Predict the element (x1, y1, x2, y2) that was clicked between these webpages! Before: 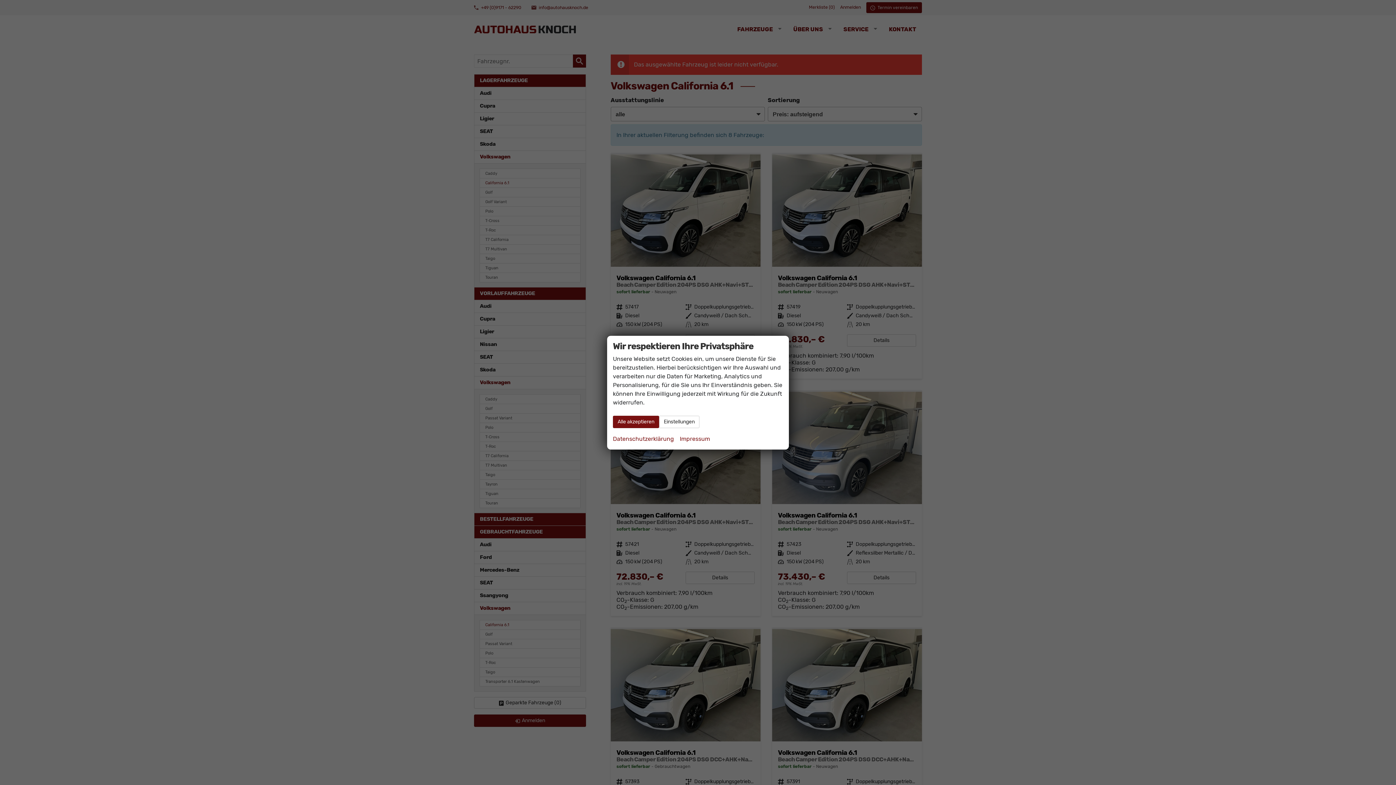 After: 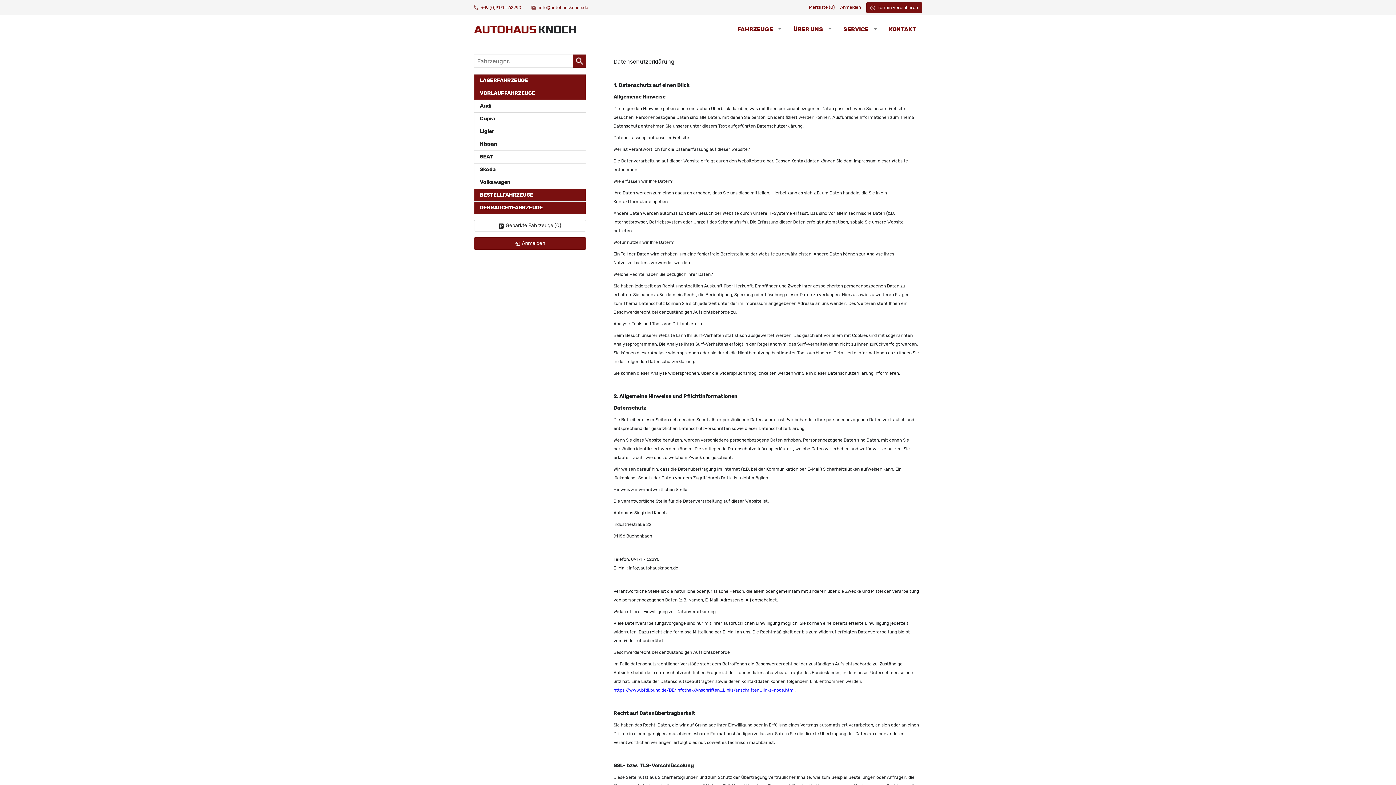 Action: bbox: (613, 434, 674, 443) label: Datenschutzerklärung